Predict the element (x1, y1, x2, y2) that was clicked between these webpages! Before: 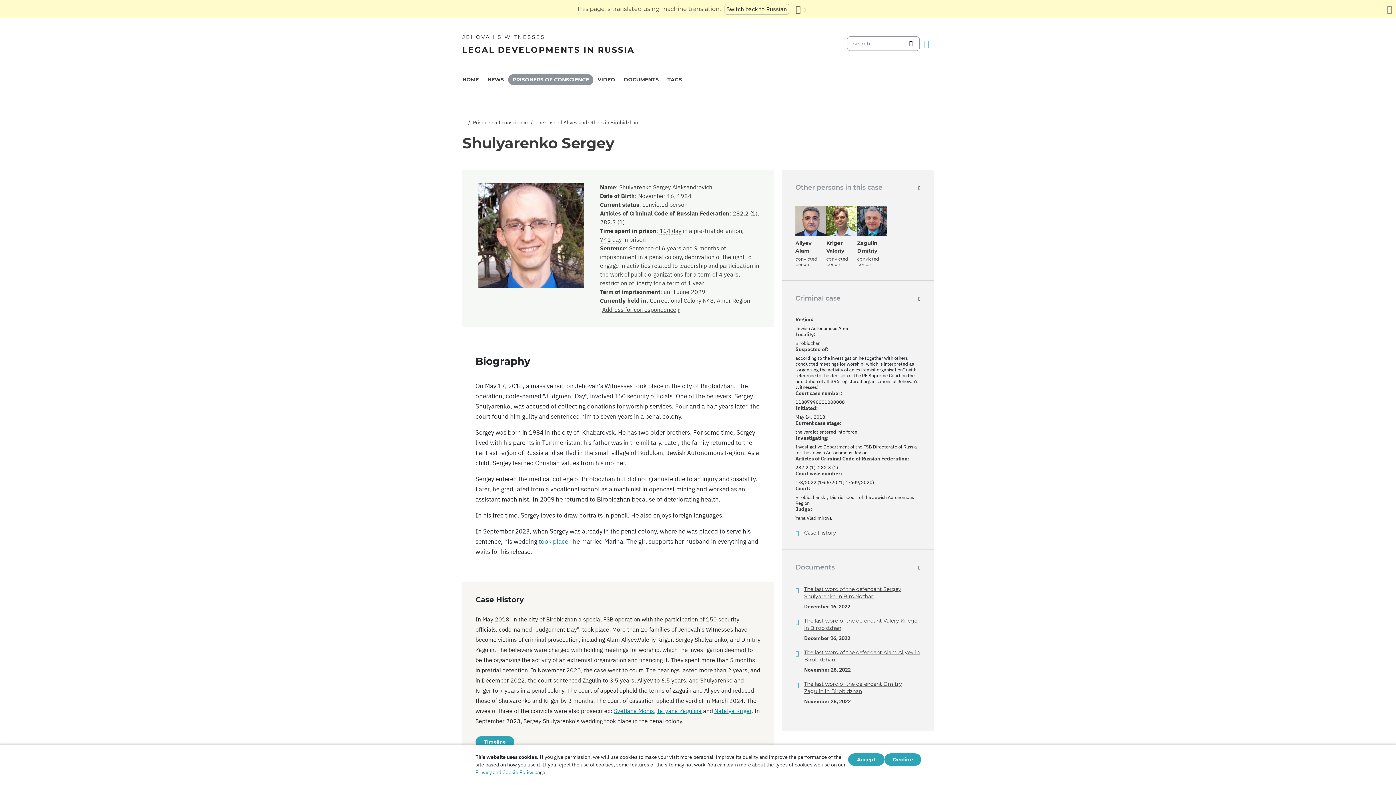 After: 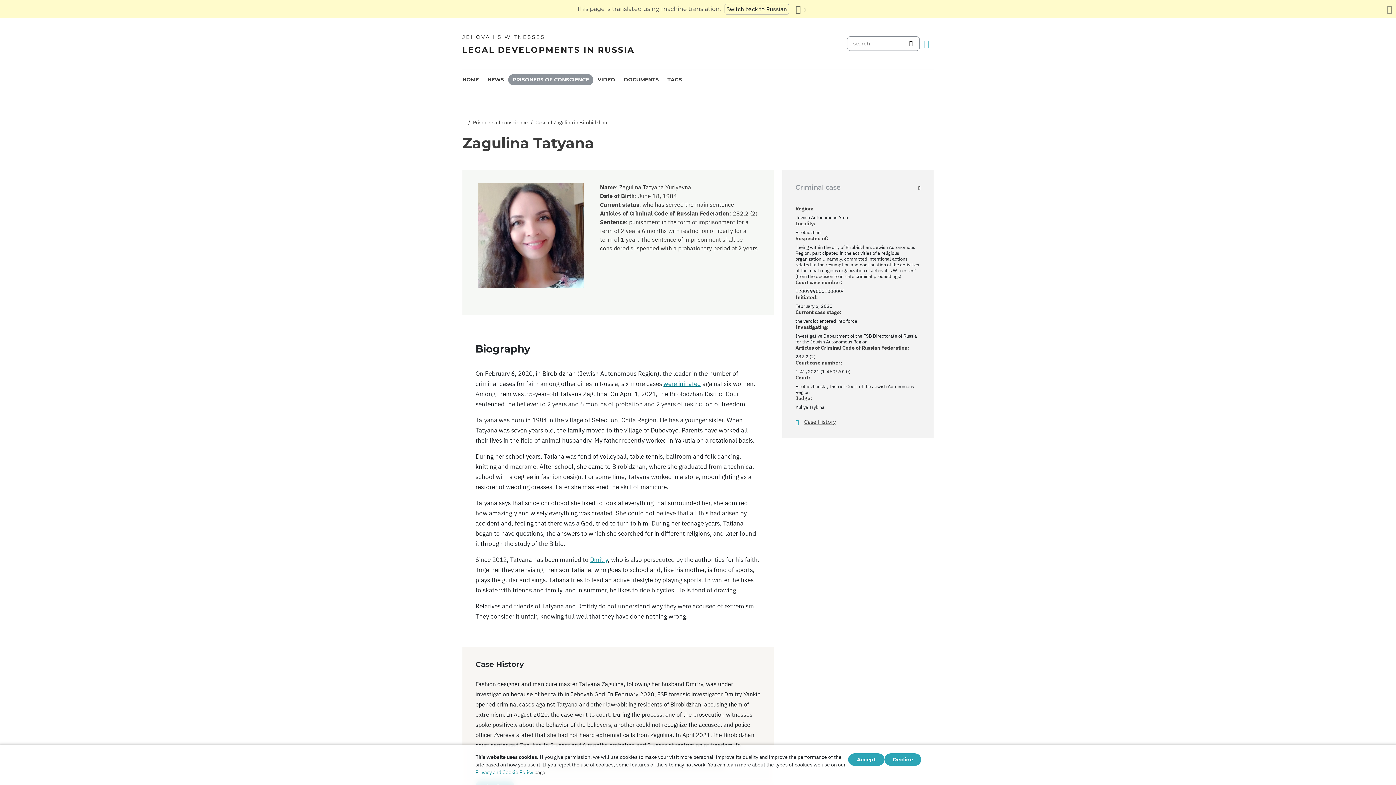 Action: bbox: (657, 707, 701, 714) label: Tatyana Zagulina